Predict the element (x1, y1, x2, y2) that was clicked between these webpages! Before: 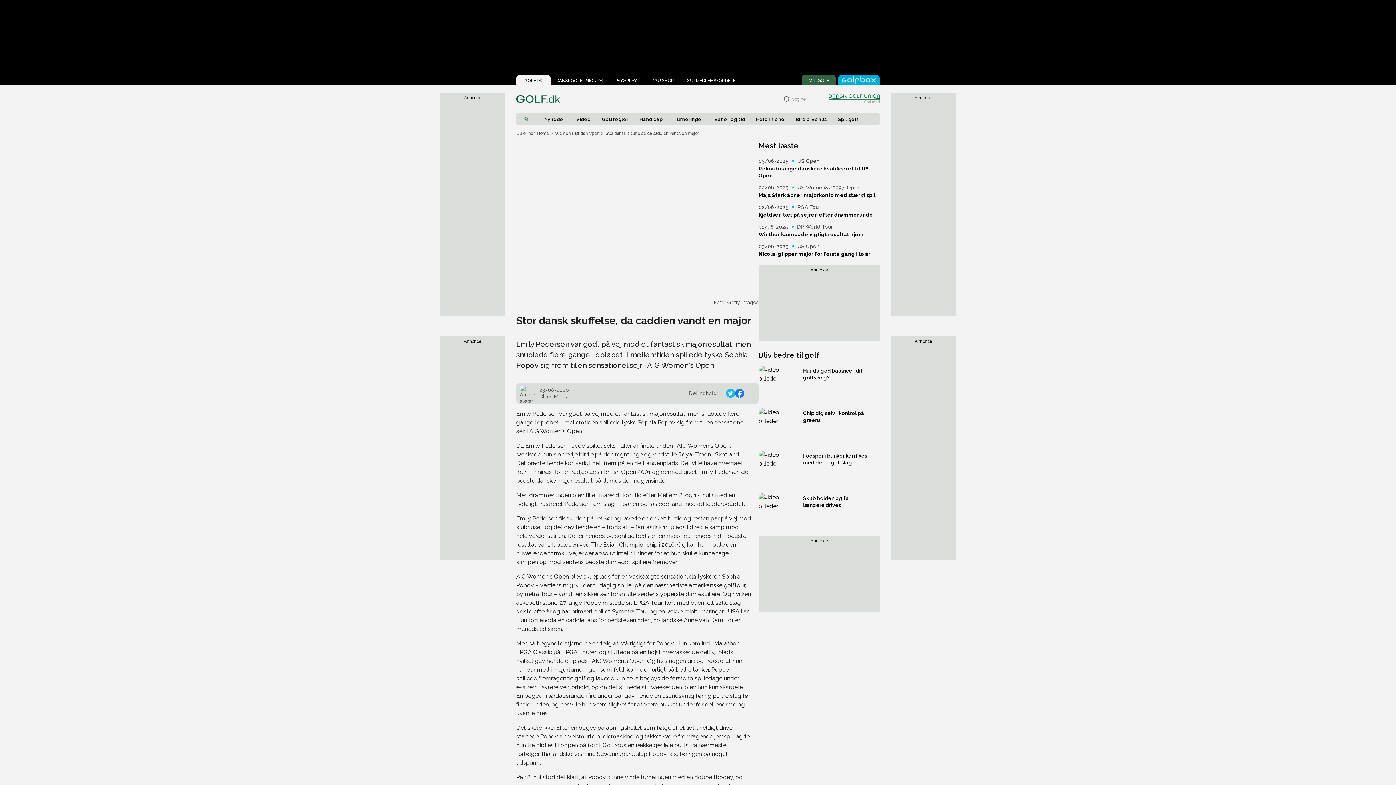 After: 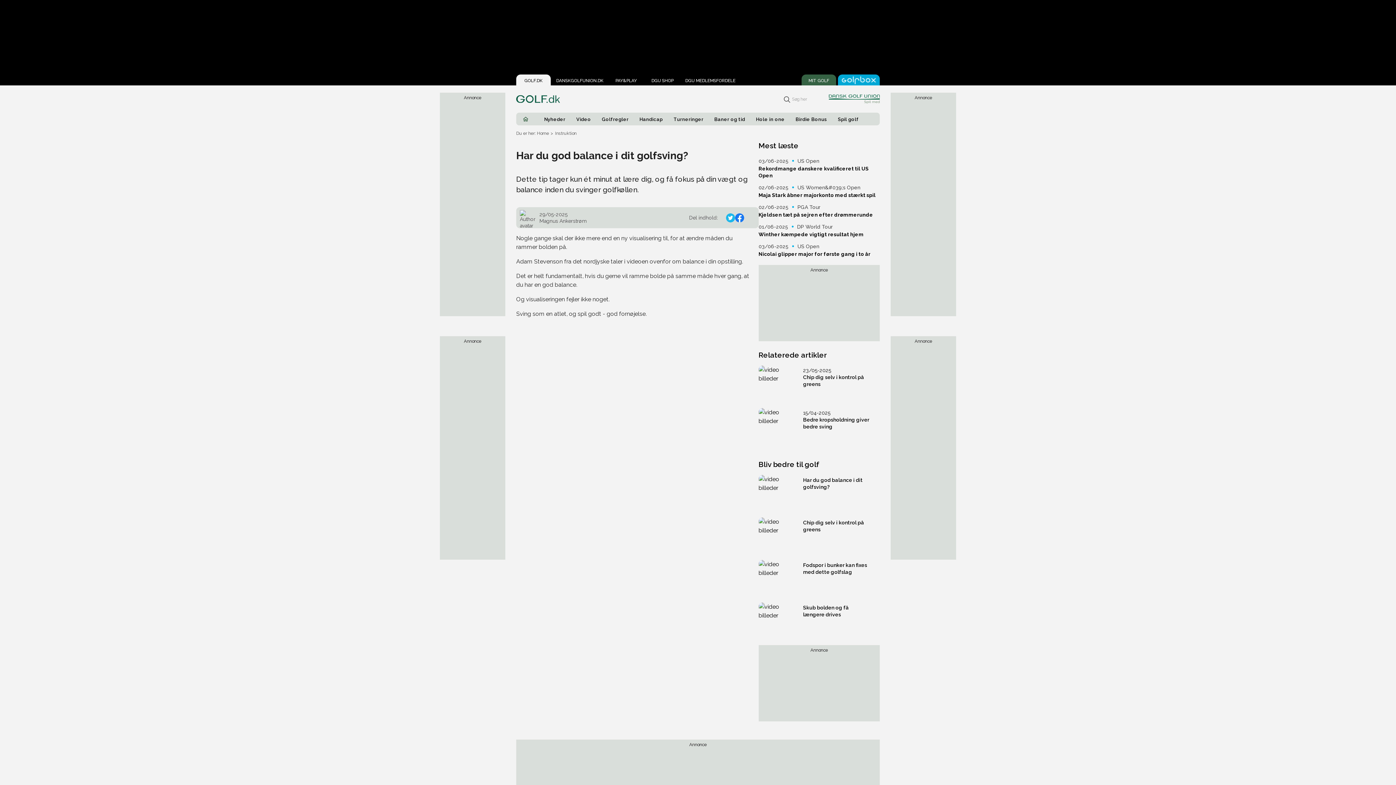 Action: bbox: (758, 365, 871, 404) label: Har du god balance i dit golfsving?